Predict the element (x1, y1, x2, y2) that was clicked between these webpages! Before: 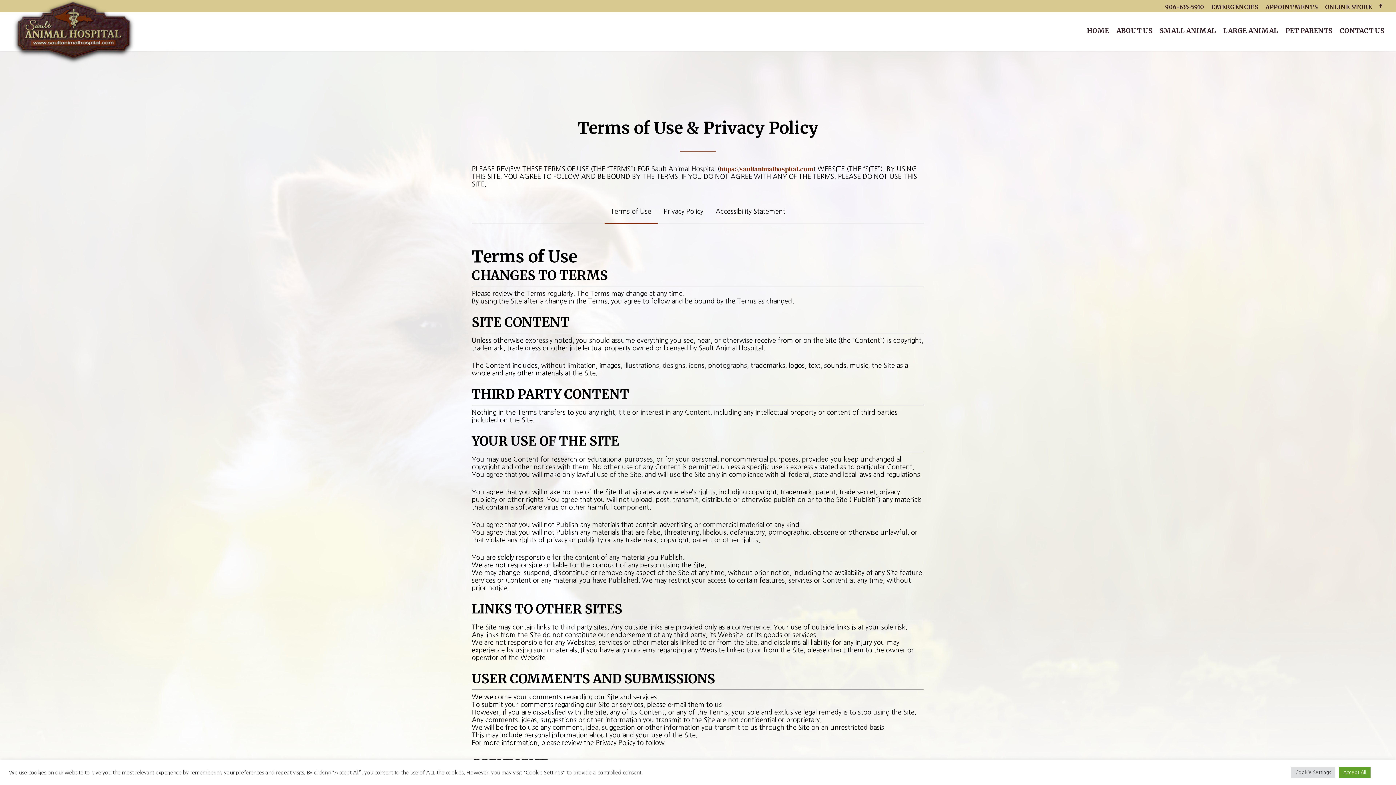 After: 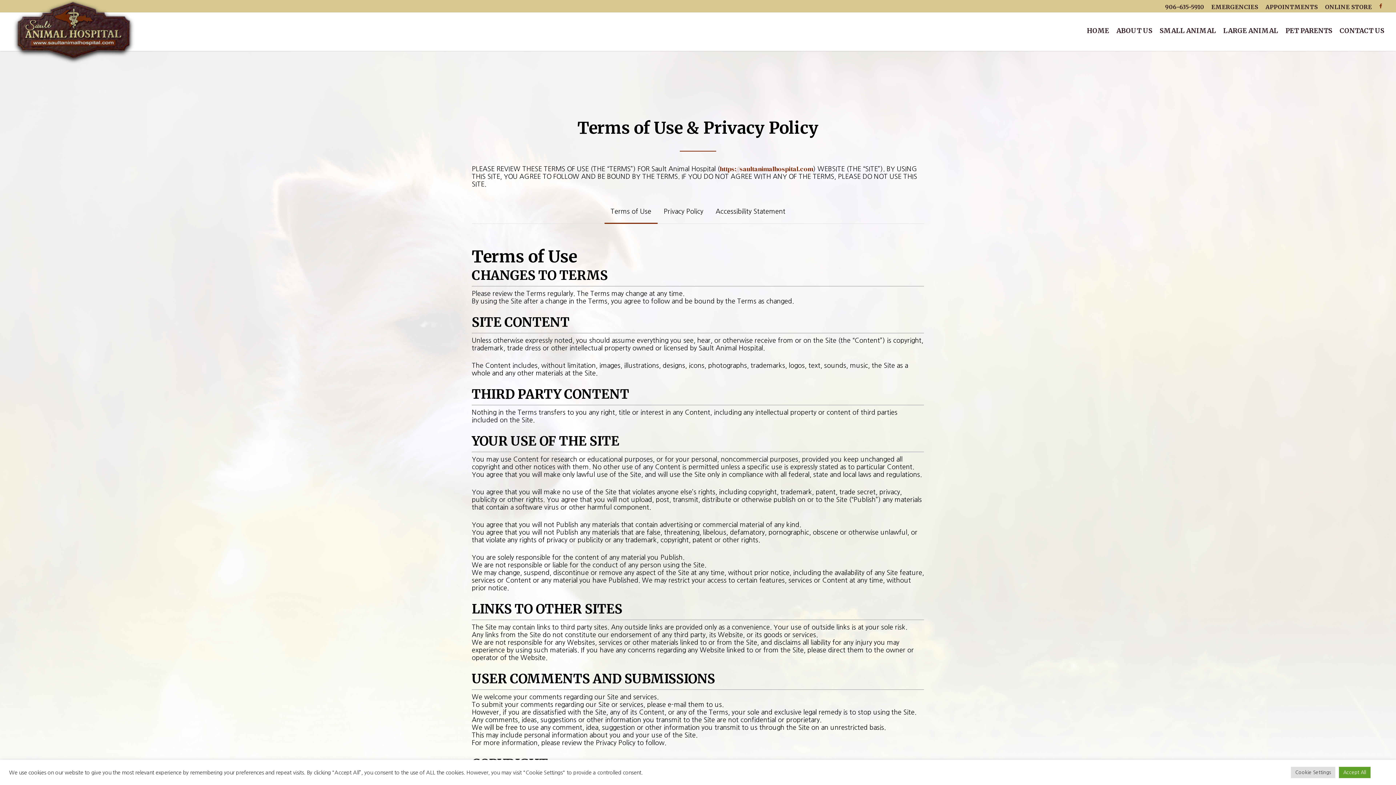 Action: bbox: (1376, 0, 1386, 11)